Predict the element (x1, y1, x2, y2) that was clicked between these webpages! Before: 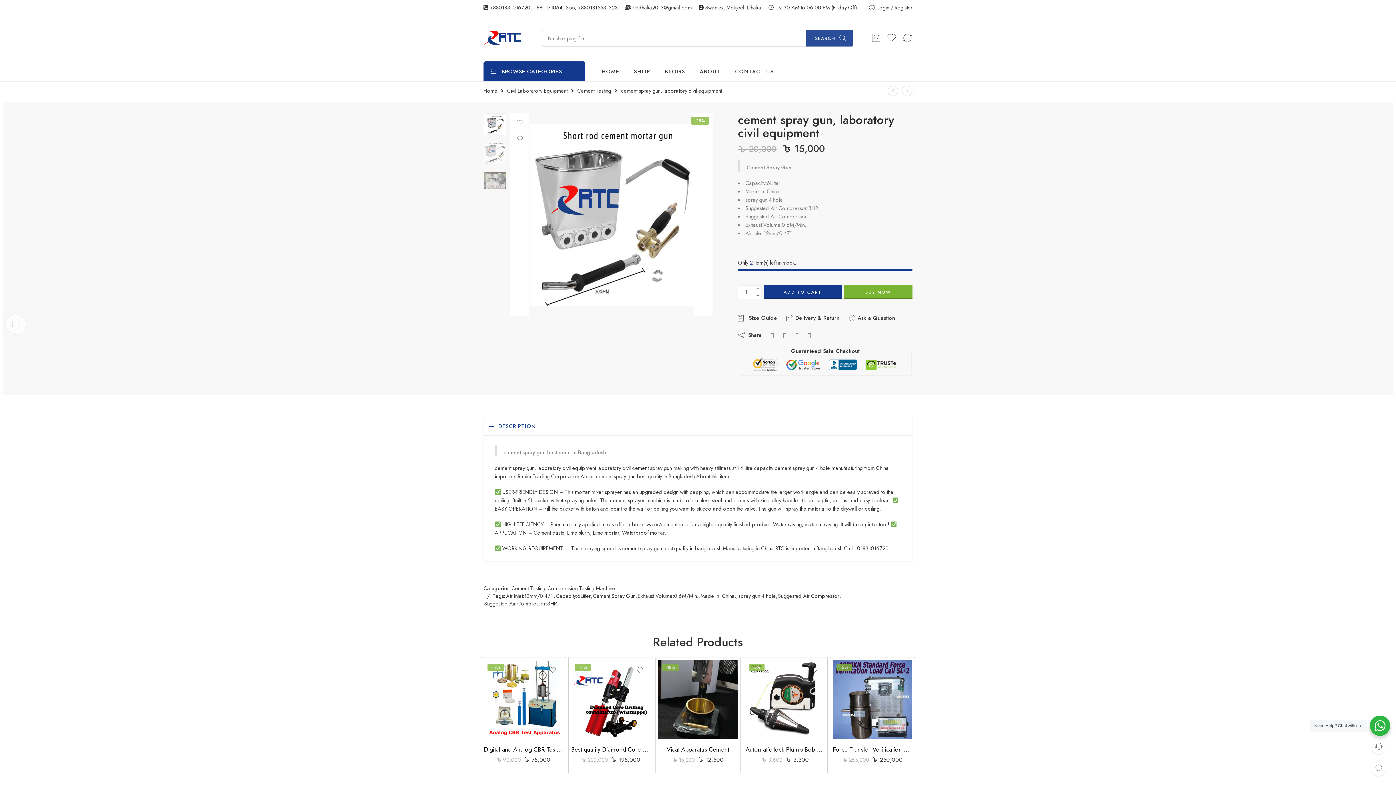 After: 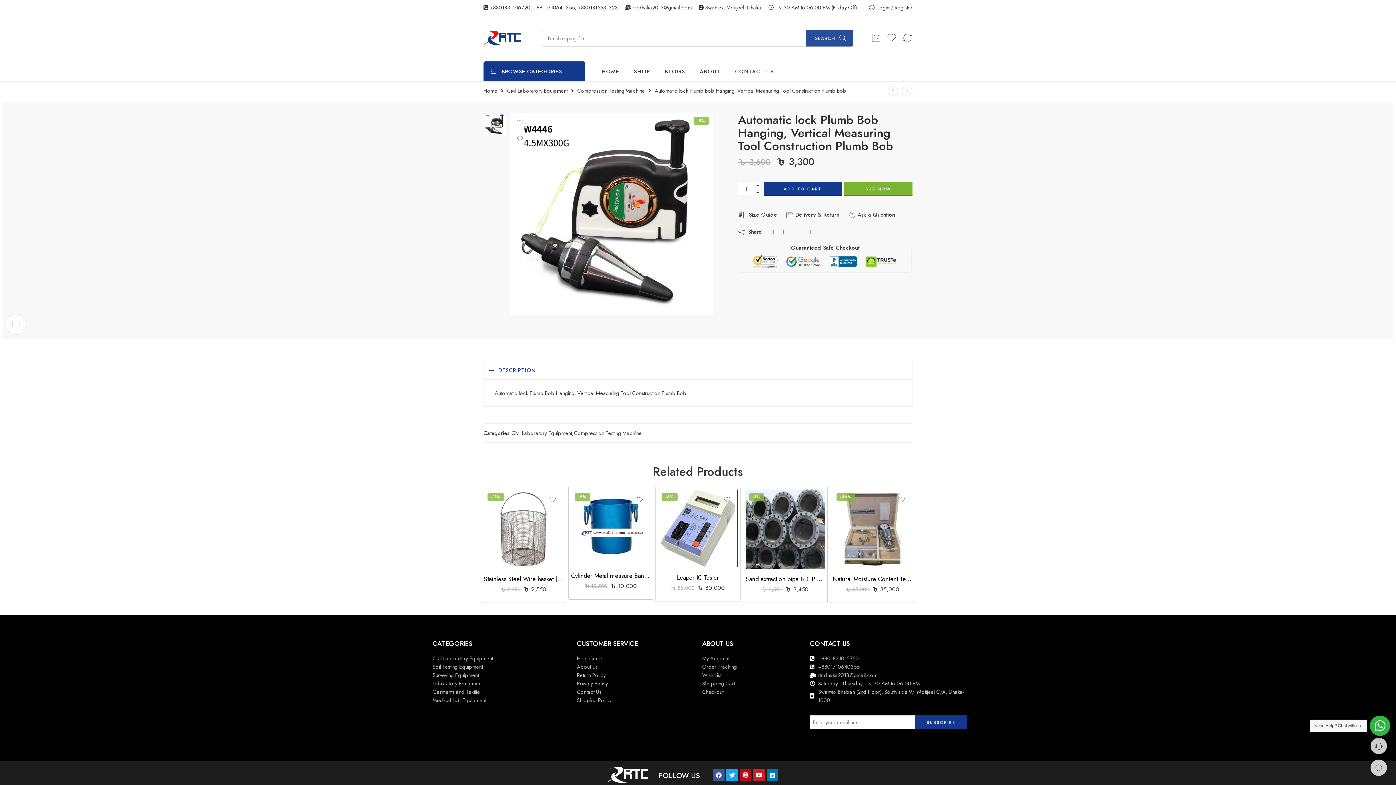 Action: bbox: (745, 660, 825, 739)